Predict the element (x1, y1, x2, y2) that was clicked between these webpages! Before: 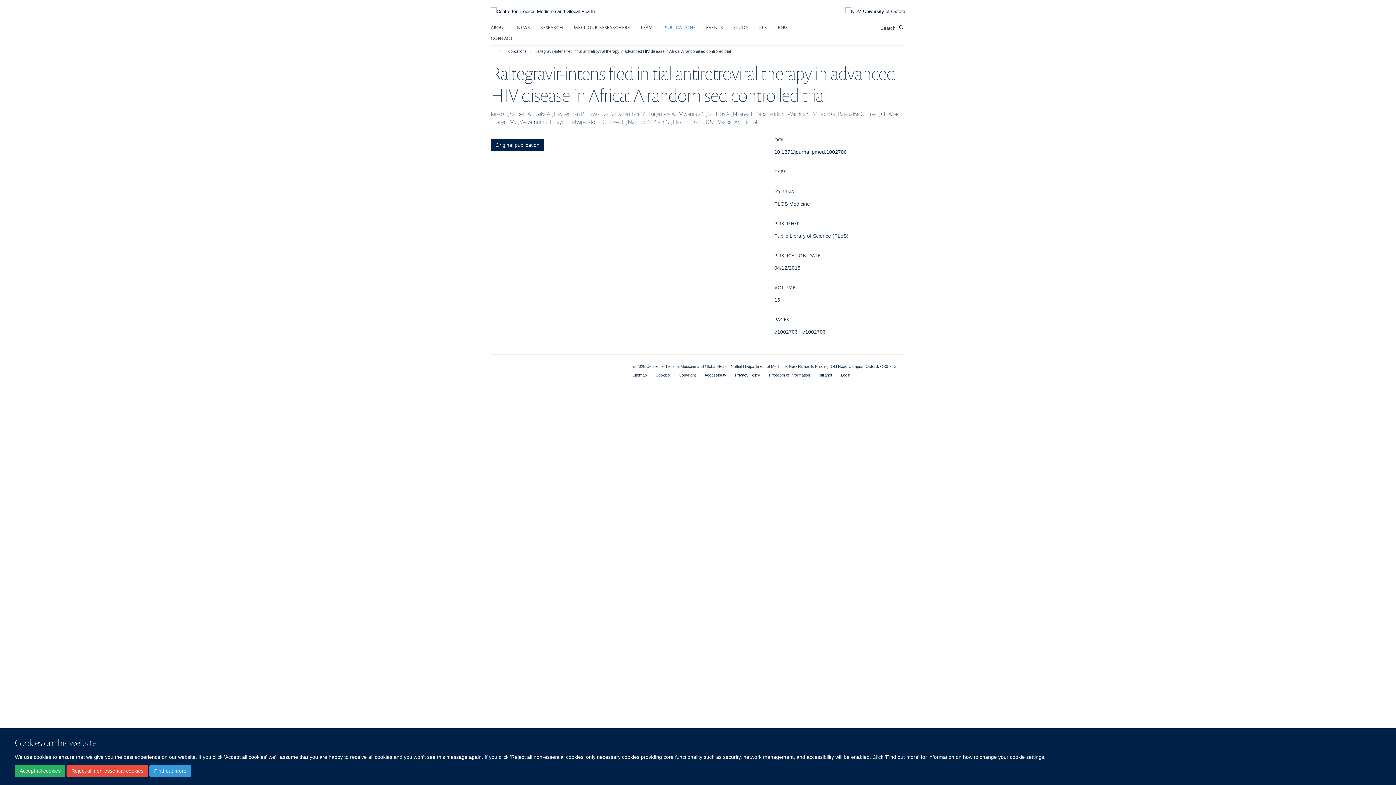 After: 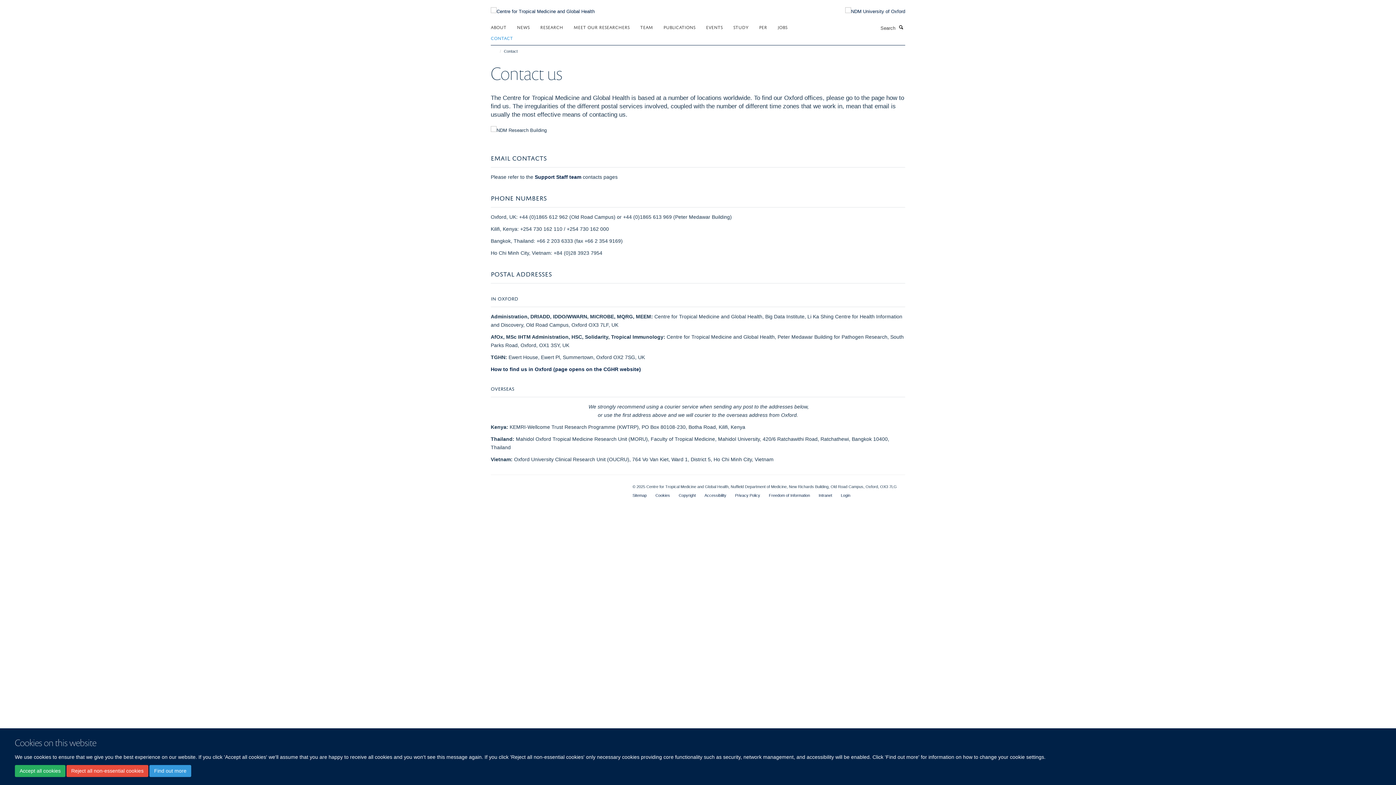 Action: label: CONTACT bbox: (490, 32, 522, 43)